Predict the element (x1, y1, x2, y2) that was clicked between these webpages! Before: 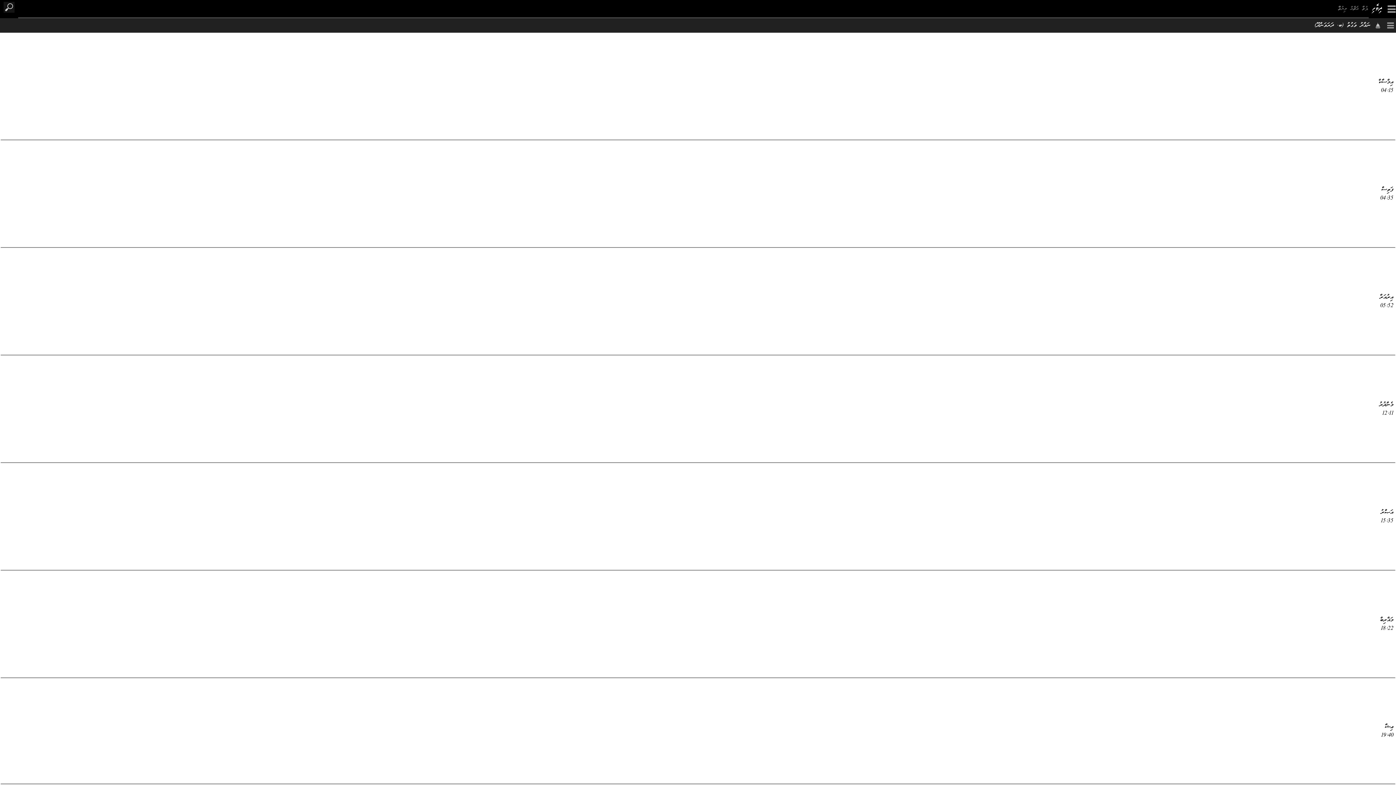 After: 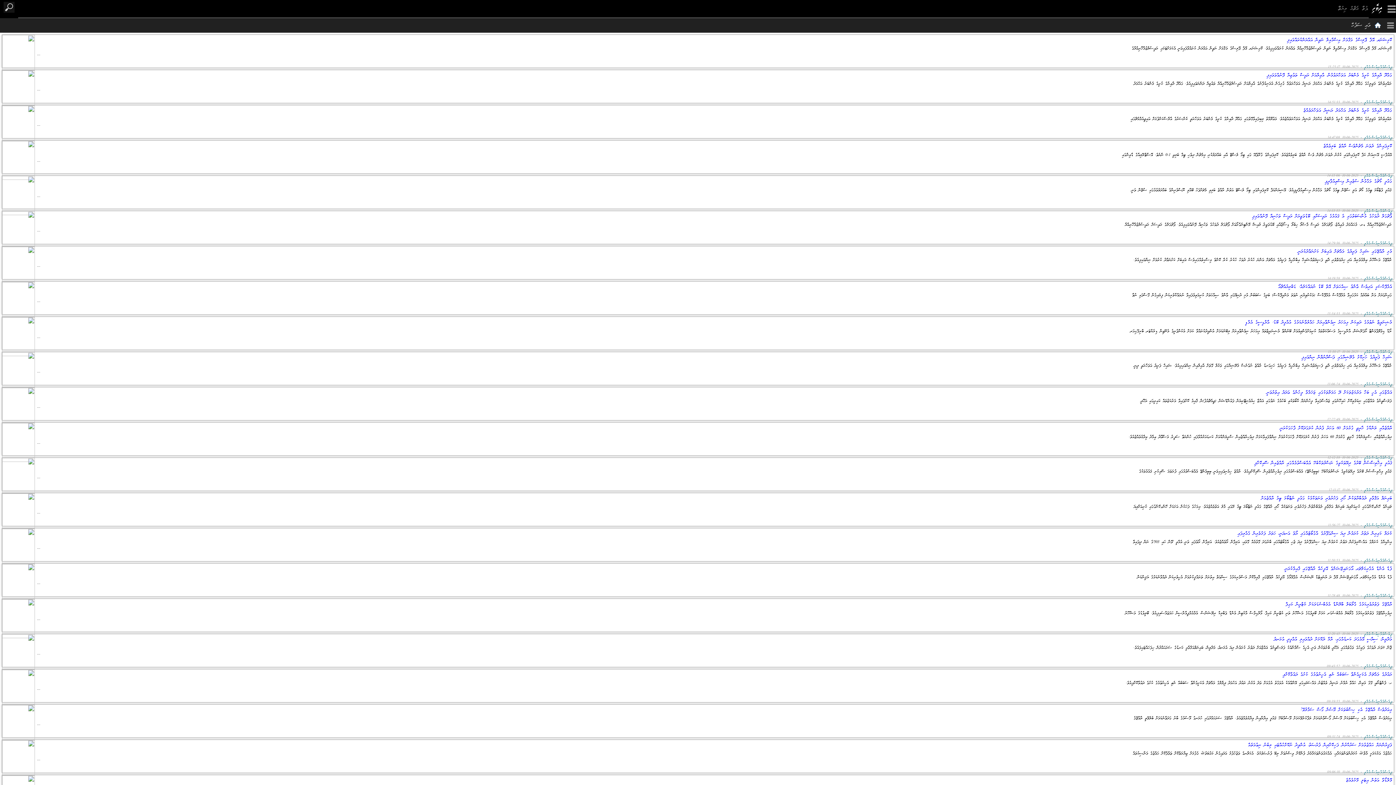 Action: bbox: (1373, 3, 1380, 14) label: ×